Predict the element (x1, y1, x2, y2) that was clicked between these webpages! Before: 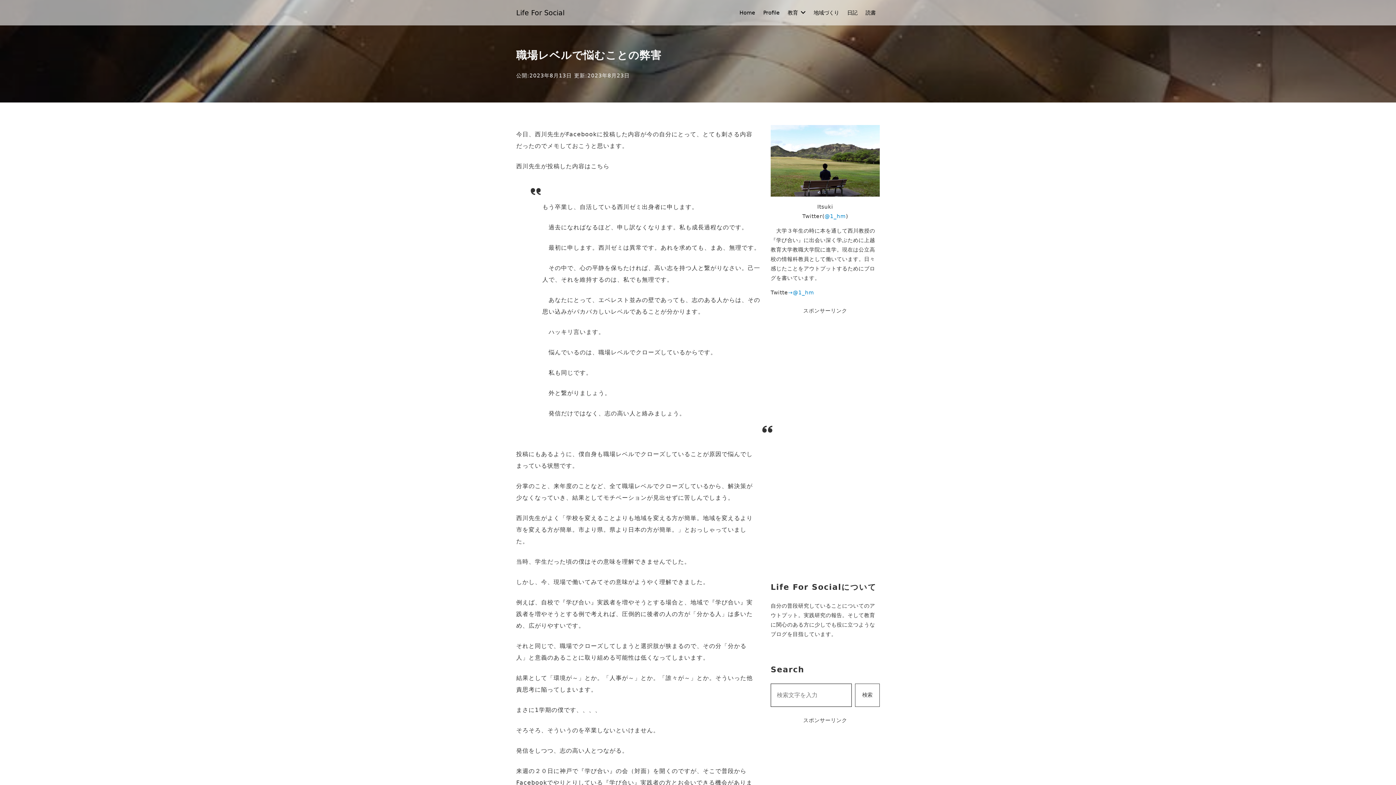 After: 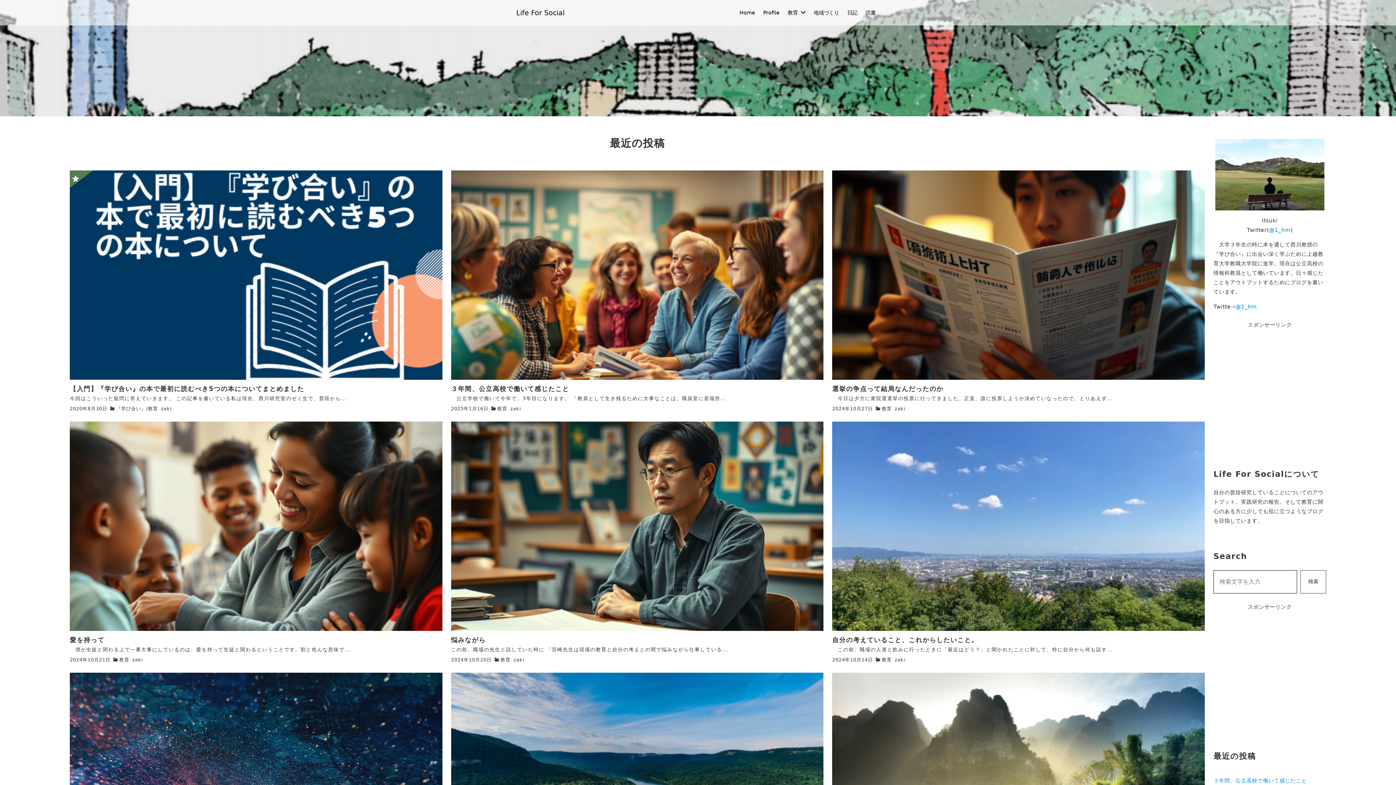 Action: bbox: (516, 0, 564, 25) label: Life For Social